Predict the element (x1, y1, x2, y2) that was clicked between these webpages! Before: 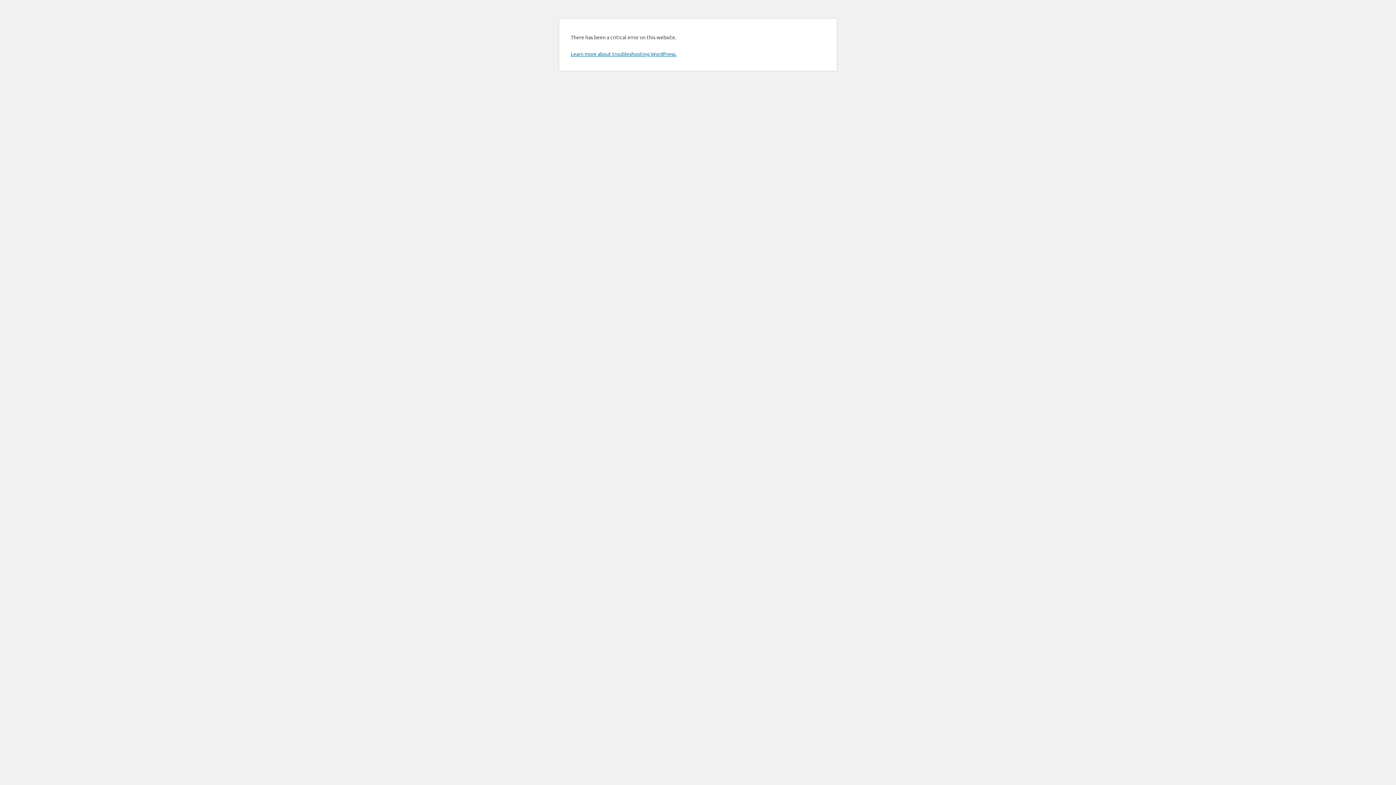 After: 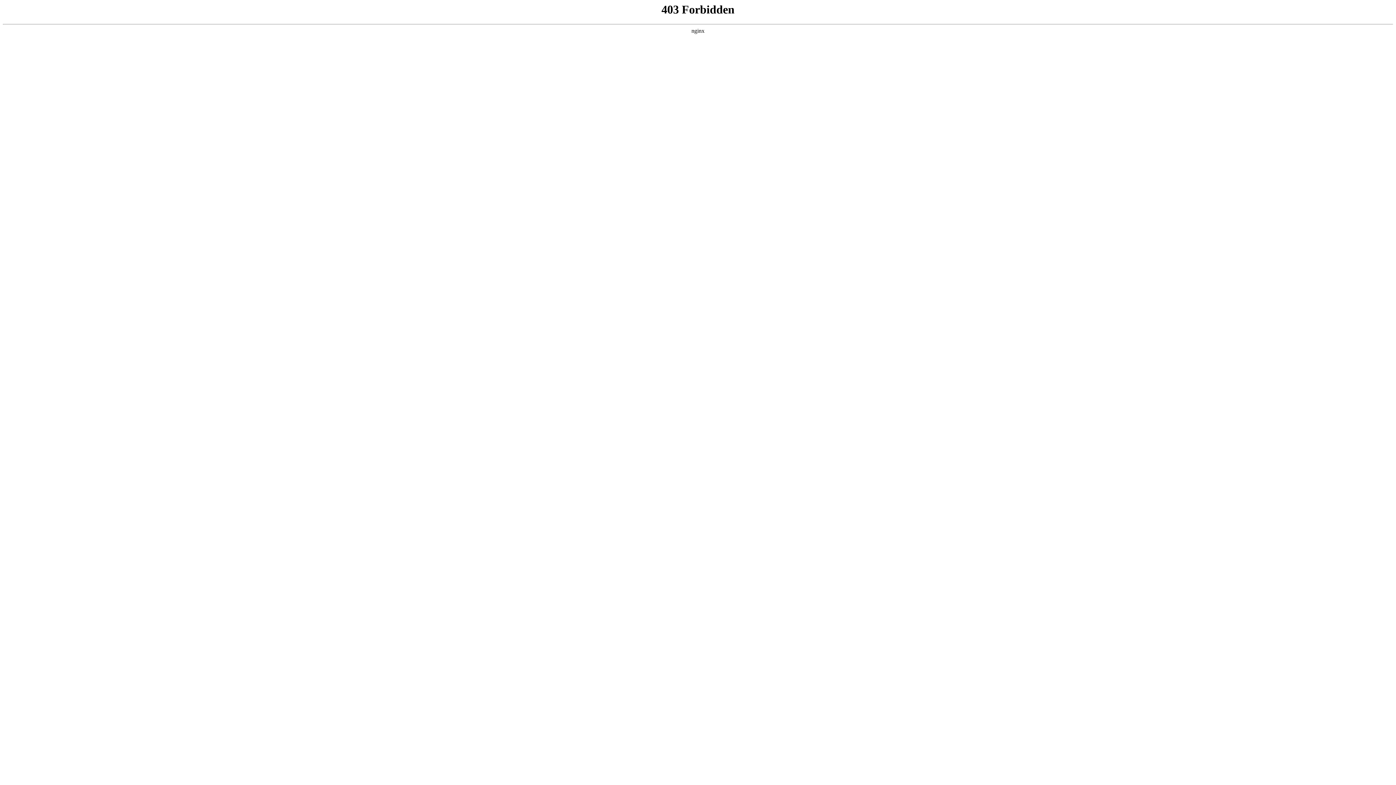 Action: bbox: (570, 50, 676, 57) label: Learn more about troubleshooting WordPress.